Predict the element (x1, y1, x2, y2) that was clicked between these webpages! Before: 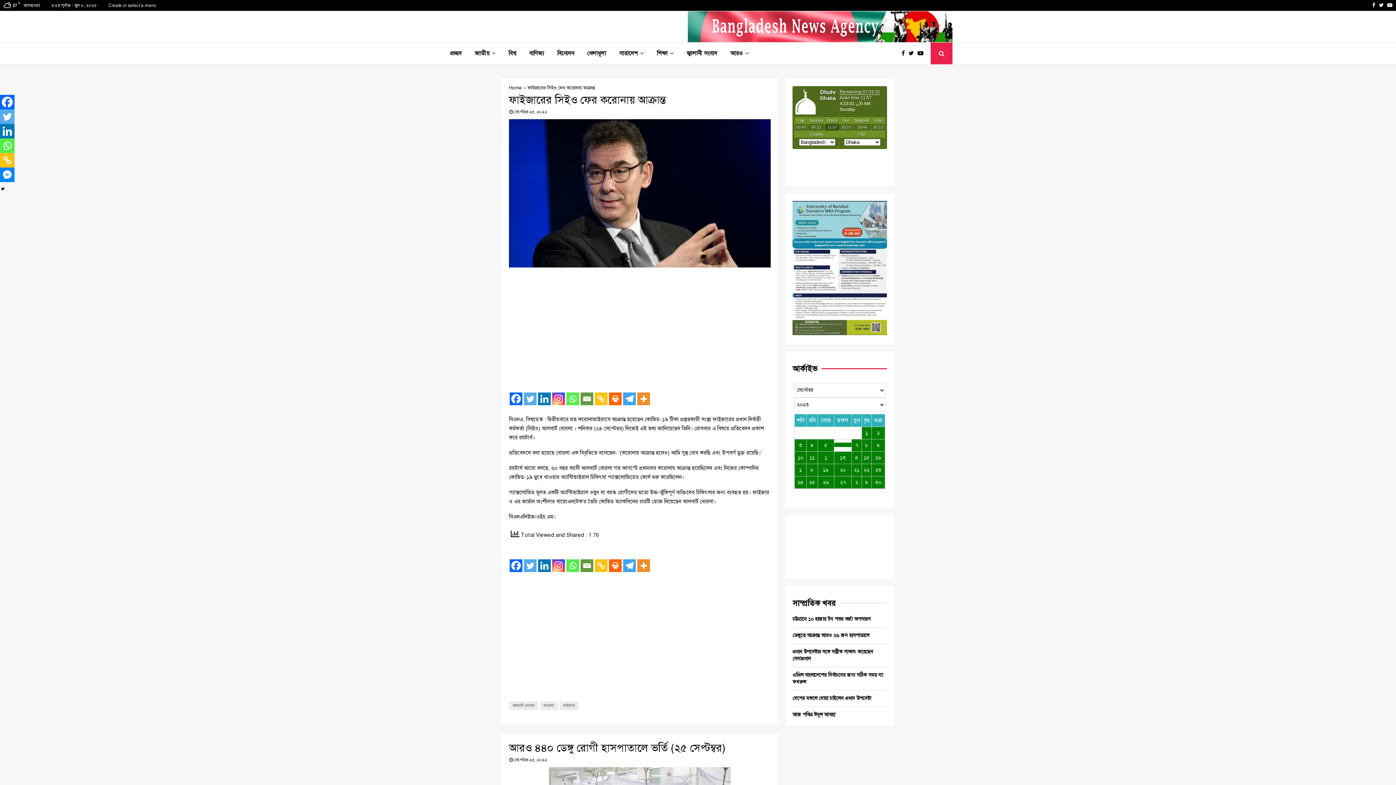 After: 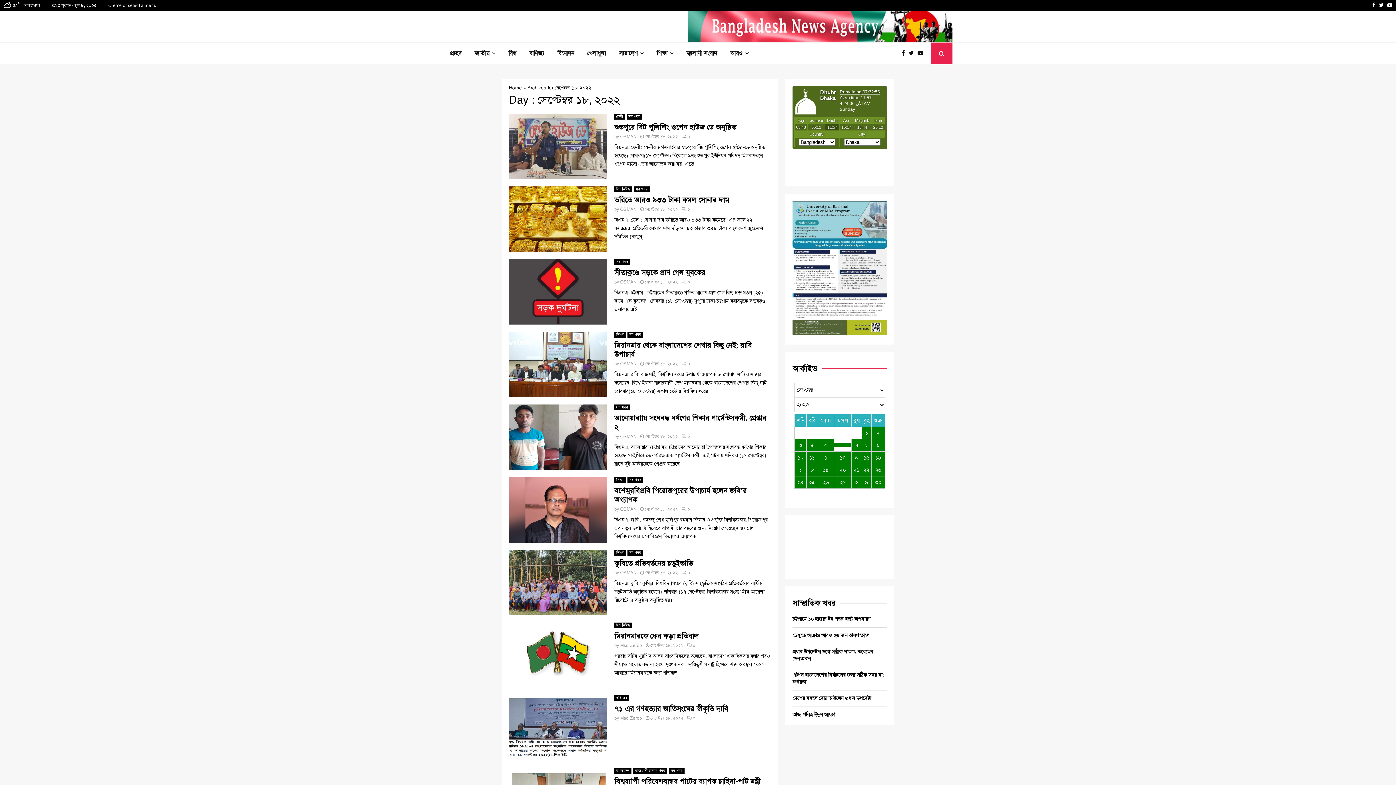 Action: label: ৮ bbox: (806, 464, 817, 476)